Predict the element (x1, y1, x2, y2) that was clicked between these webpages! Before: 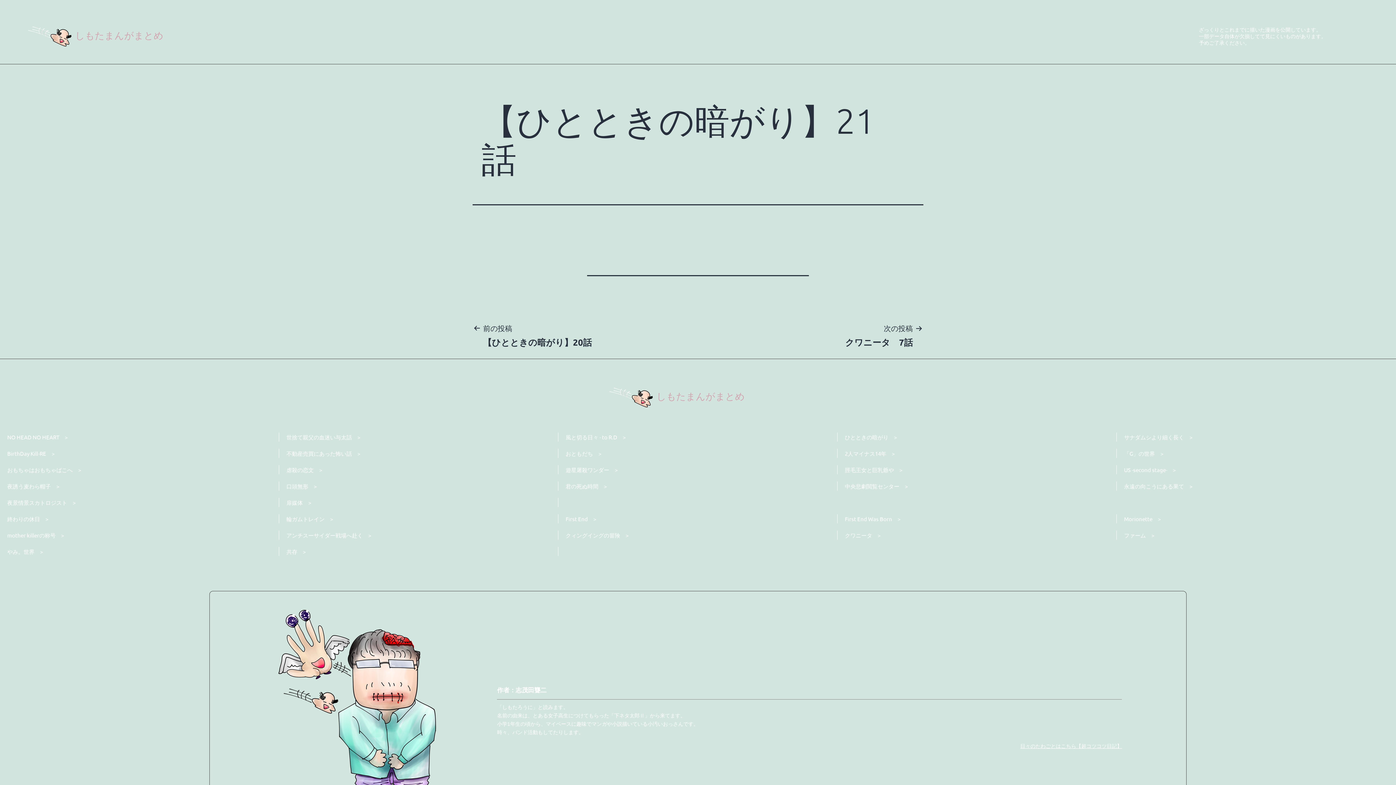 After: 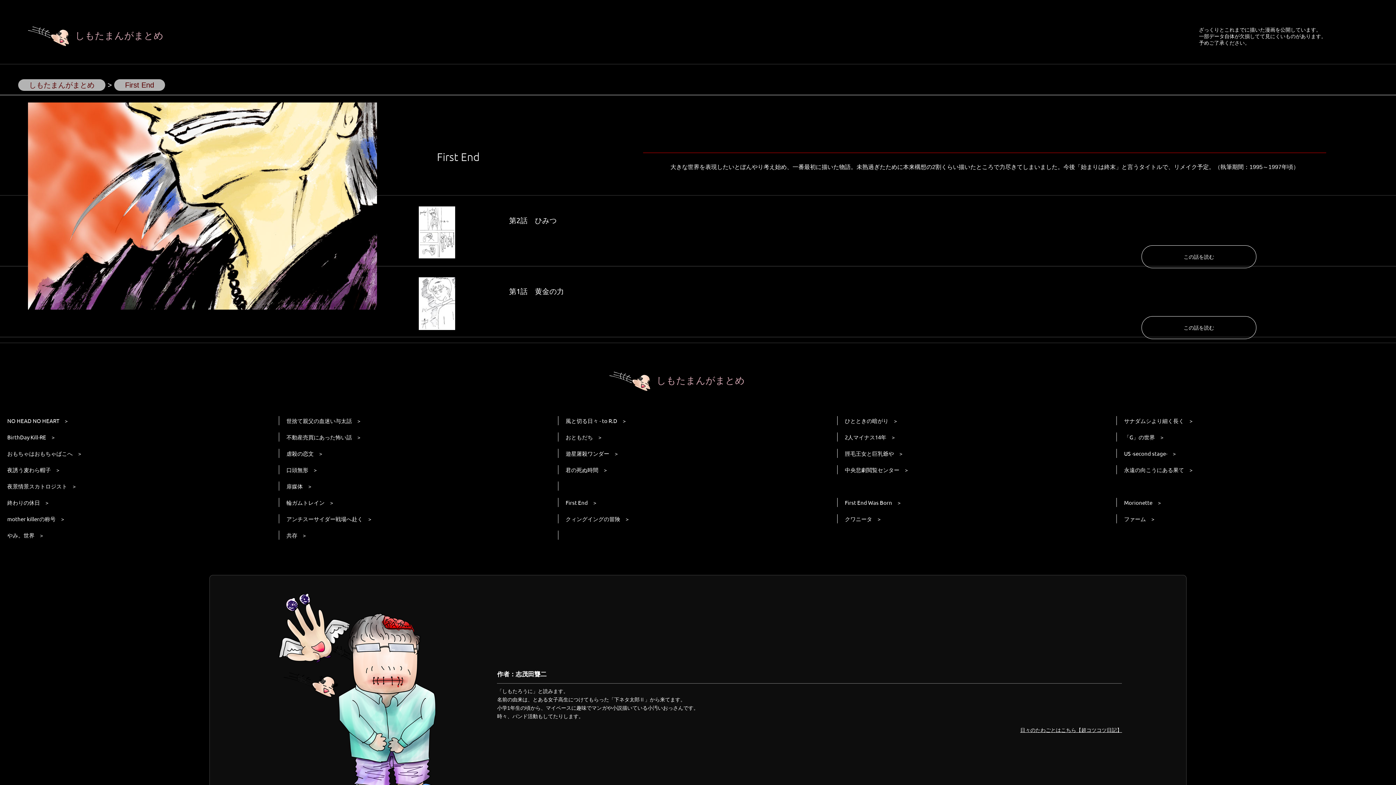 Action: label: First End bbox: (565, 514, 830, 523)